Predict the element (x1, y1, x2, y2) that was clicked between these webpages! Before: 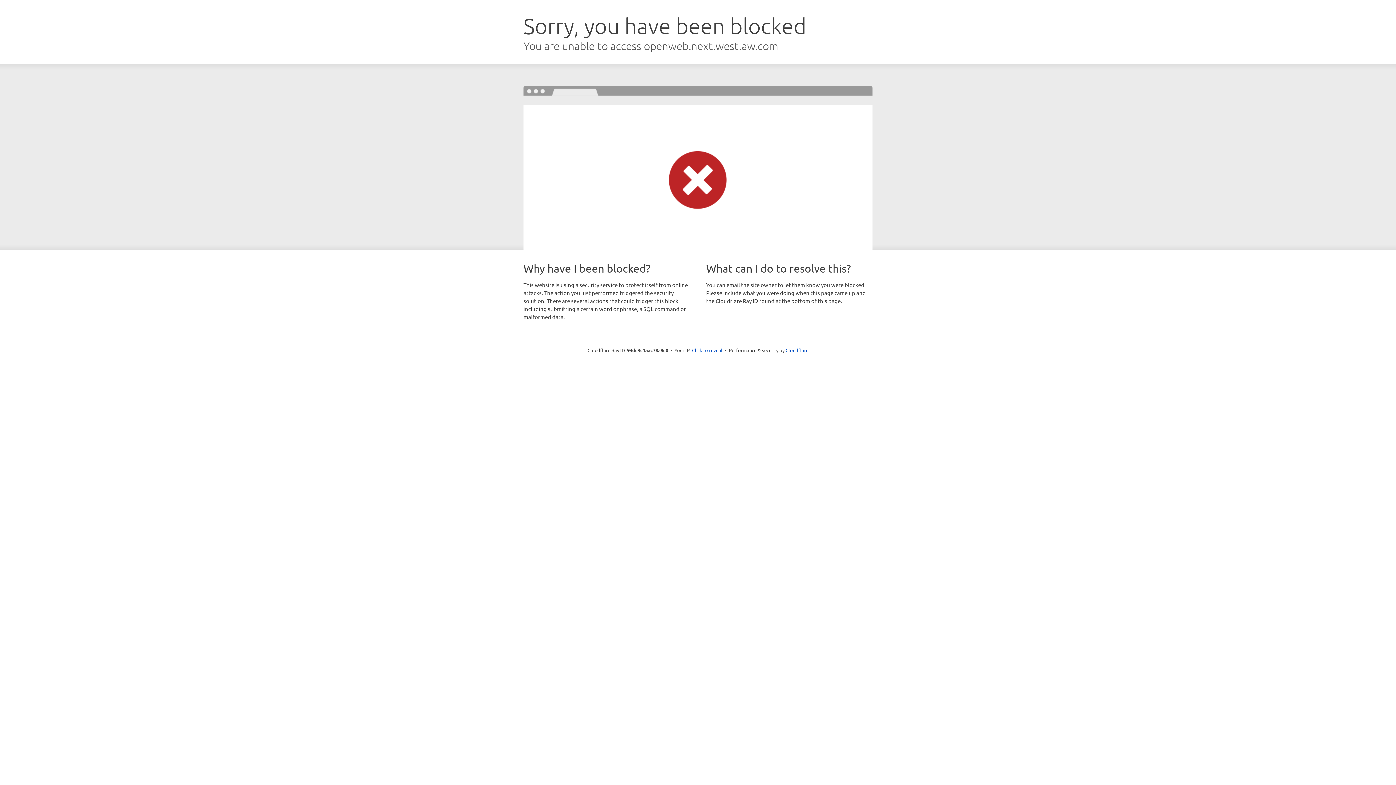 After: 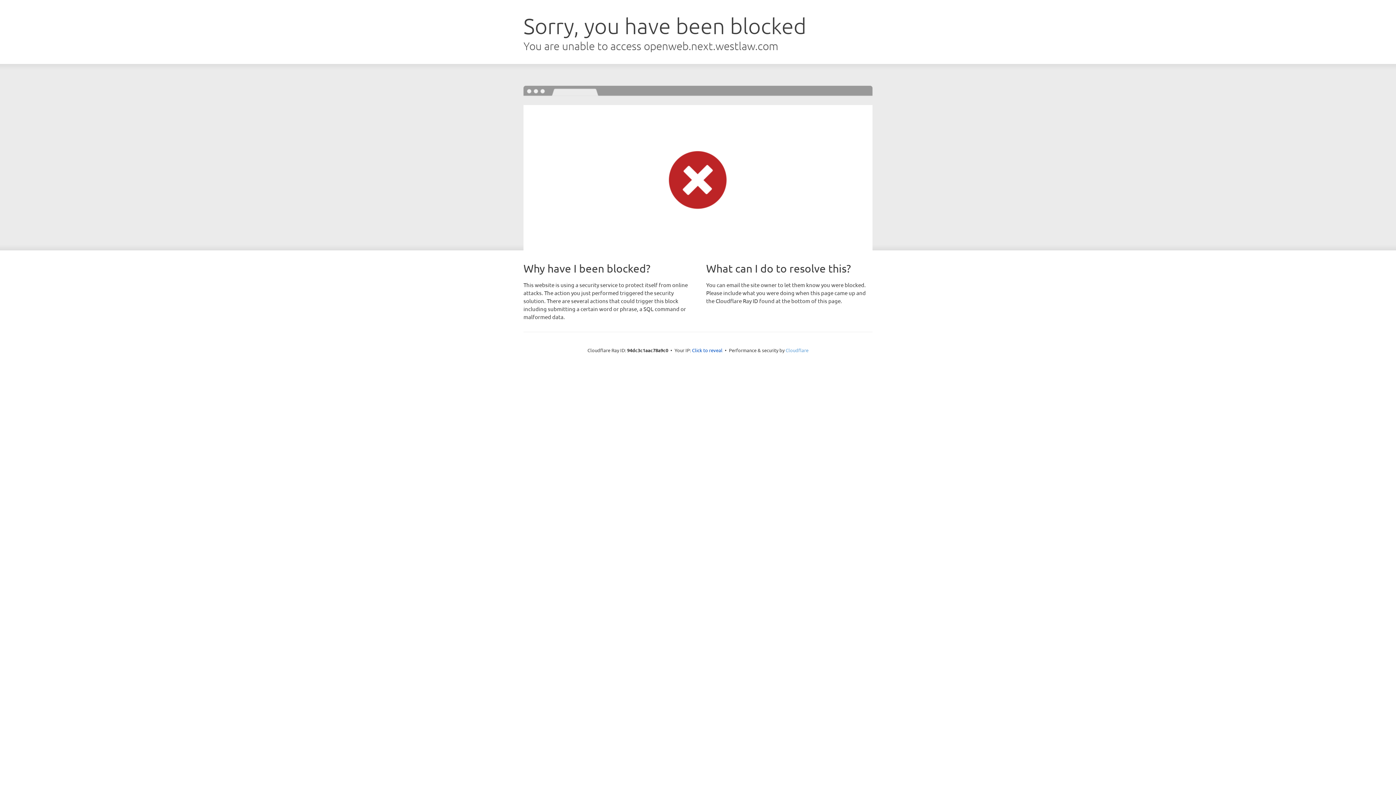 Action: bbox: (785, 347, 808, 353) label: Cloudflare